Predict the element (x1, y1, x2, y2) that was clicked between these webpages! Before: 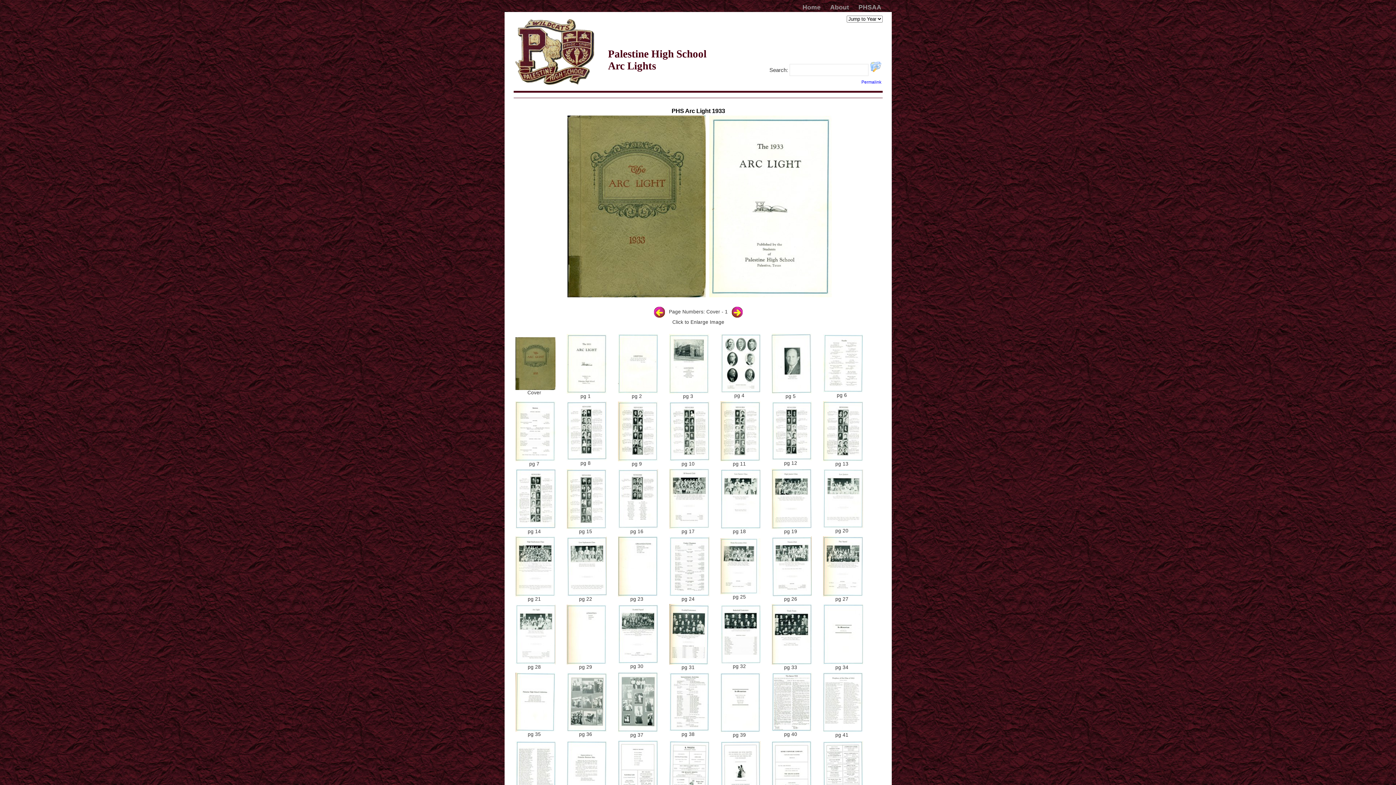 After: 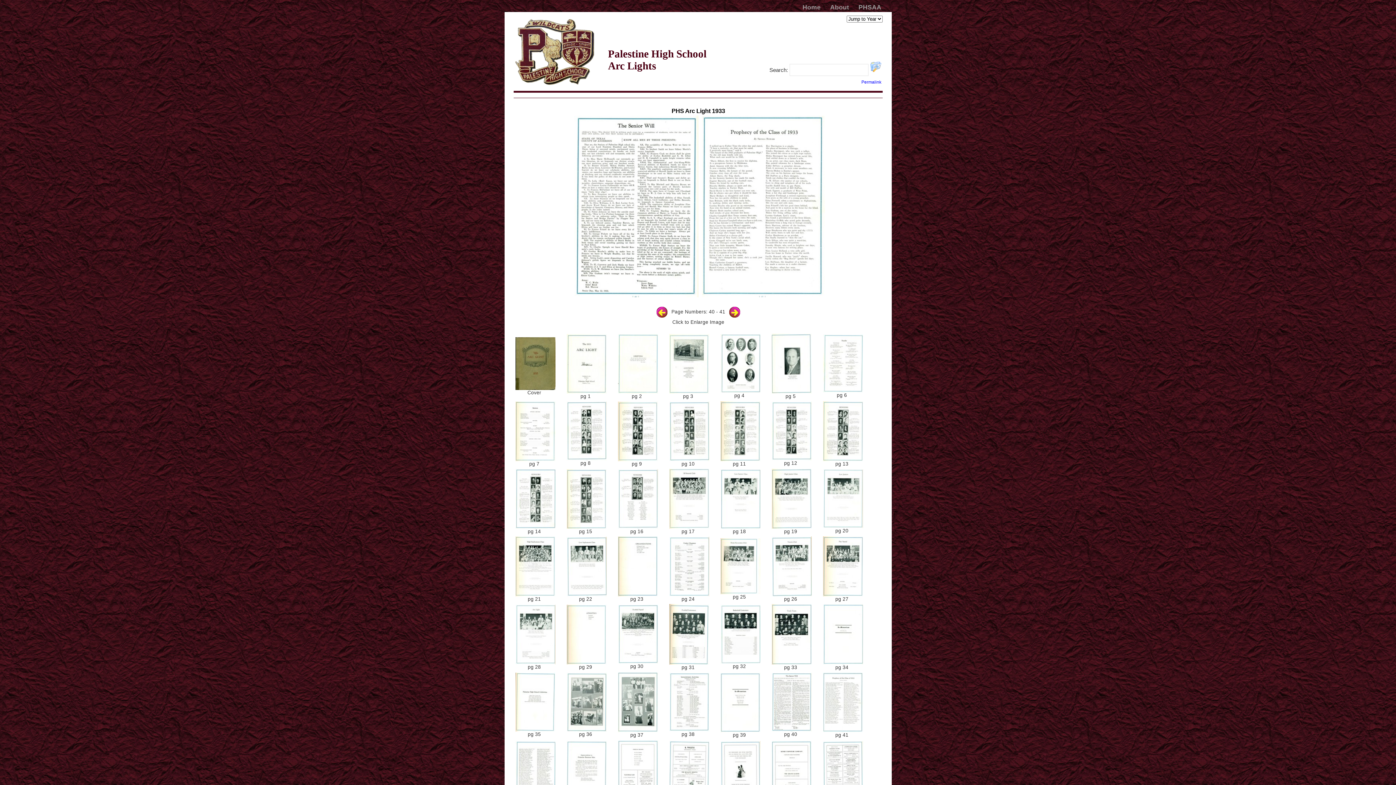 Action: label: 
pg 40 bbox: (770, 699, 811, 737)